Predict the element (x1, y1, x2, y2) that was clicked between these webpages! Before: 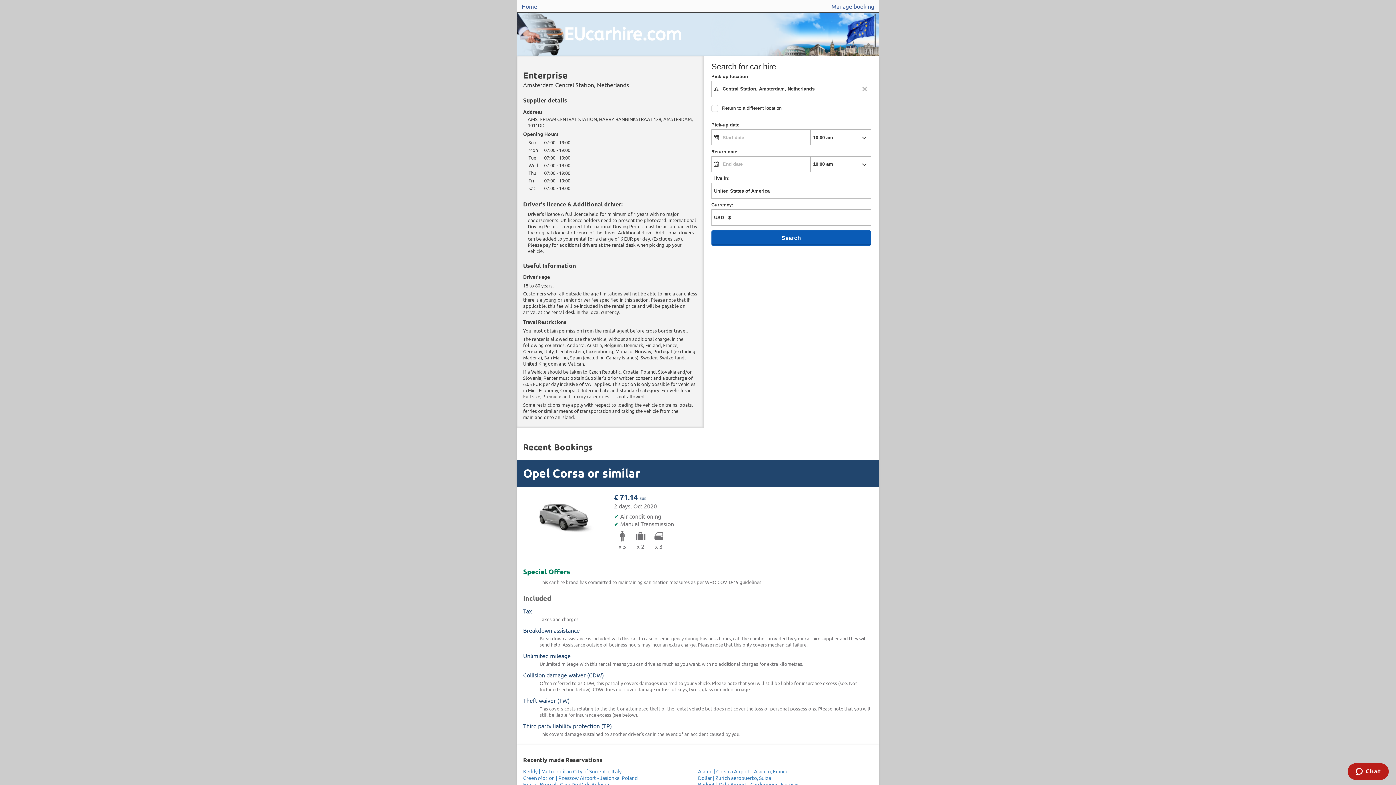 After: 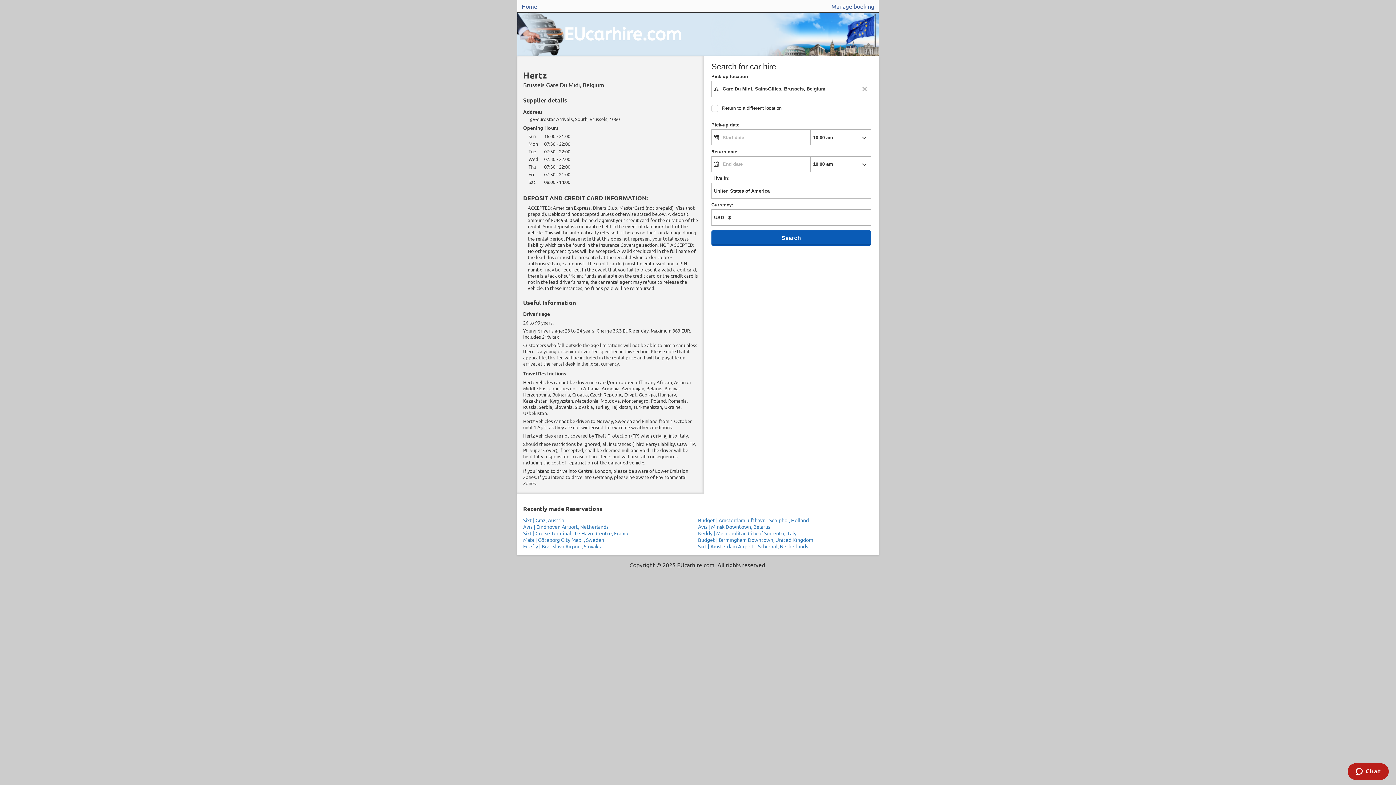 Action: label: Hertz | Brussels Gare Du Midi, Belgium bbox: (523, 781, 698, 787)